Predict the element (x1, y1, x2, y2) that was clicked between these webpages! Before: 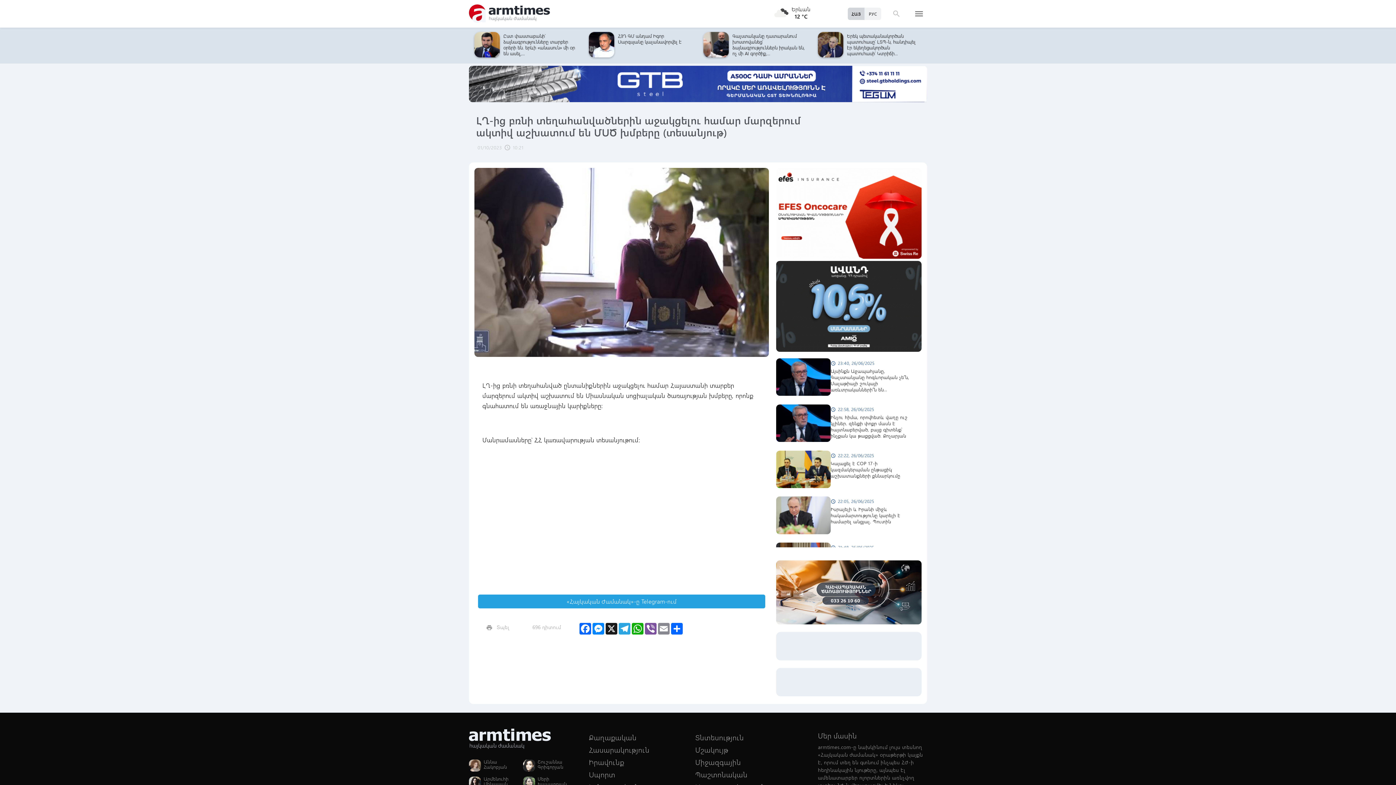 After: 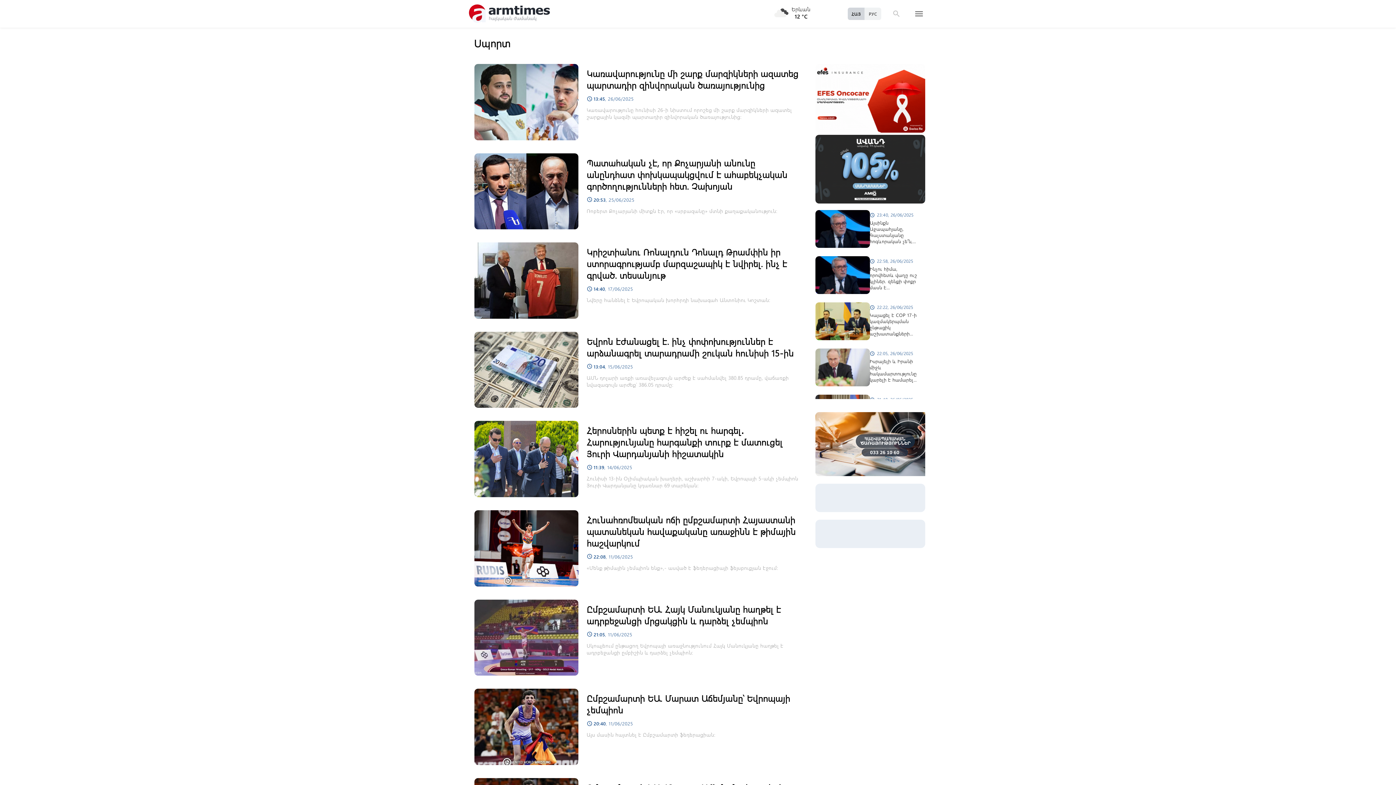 Action: bbox: (589, 768, 693, 780) label: Սպորտ